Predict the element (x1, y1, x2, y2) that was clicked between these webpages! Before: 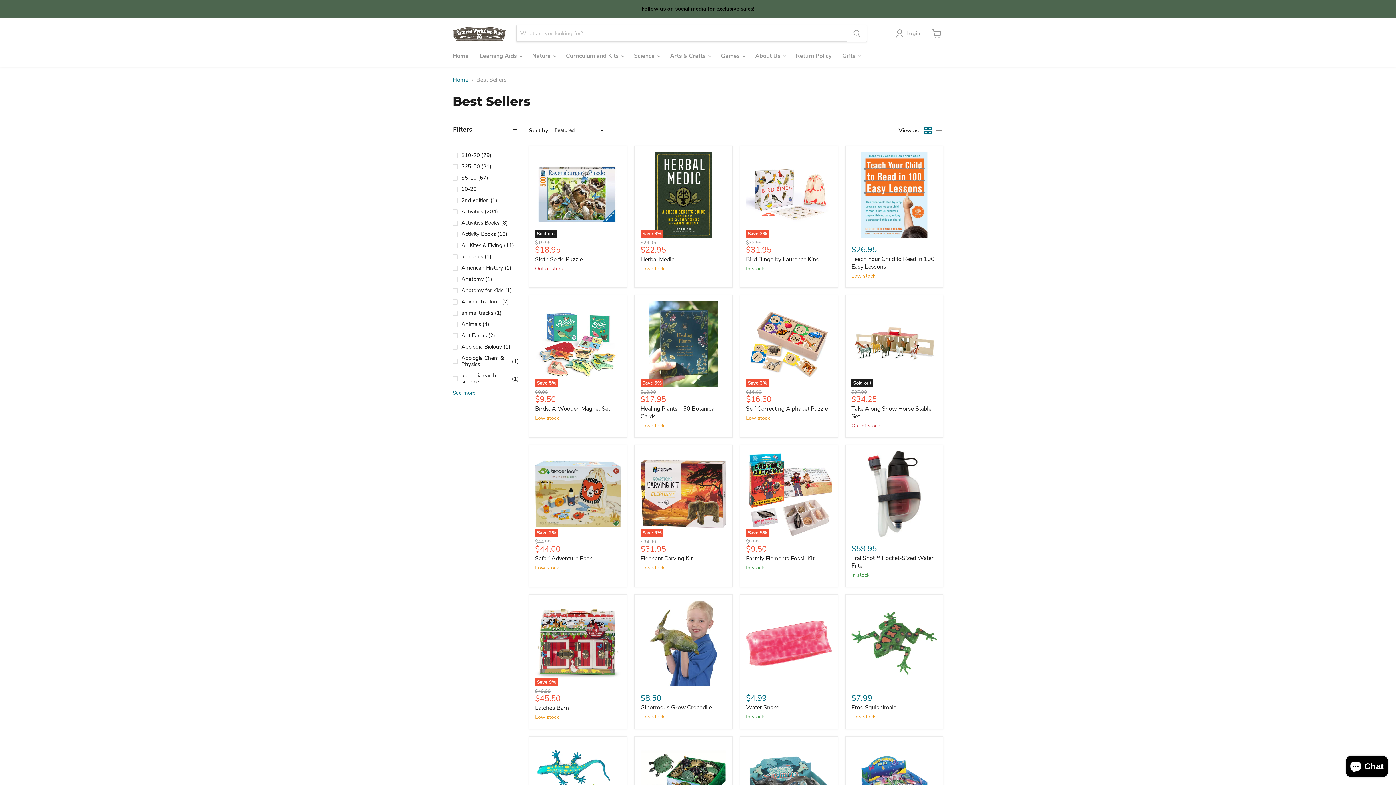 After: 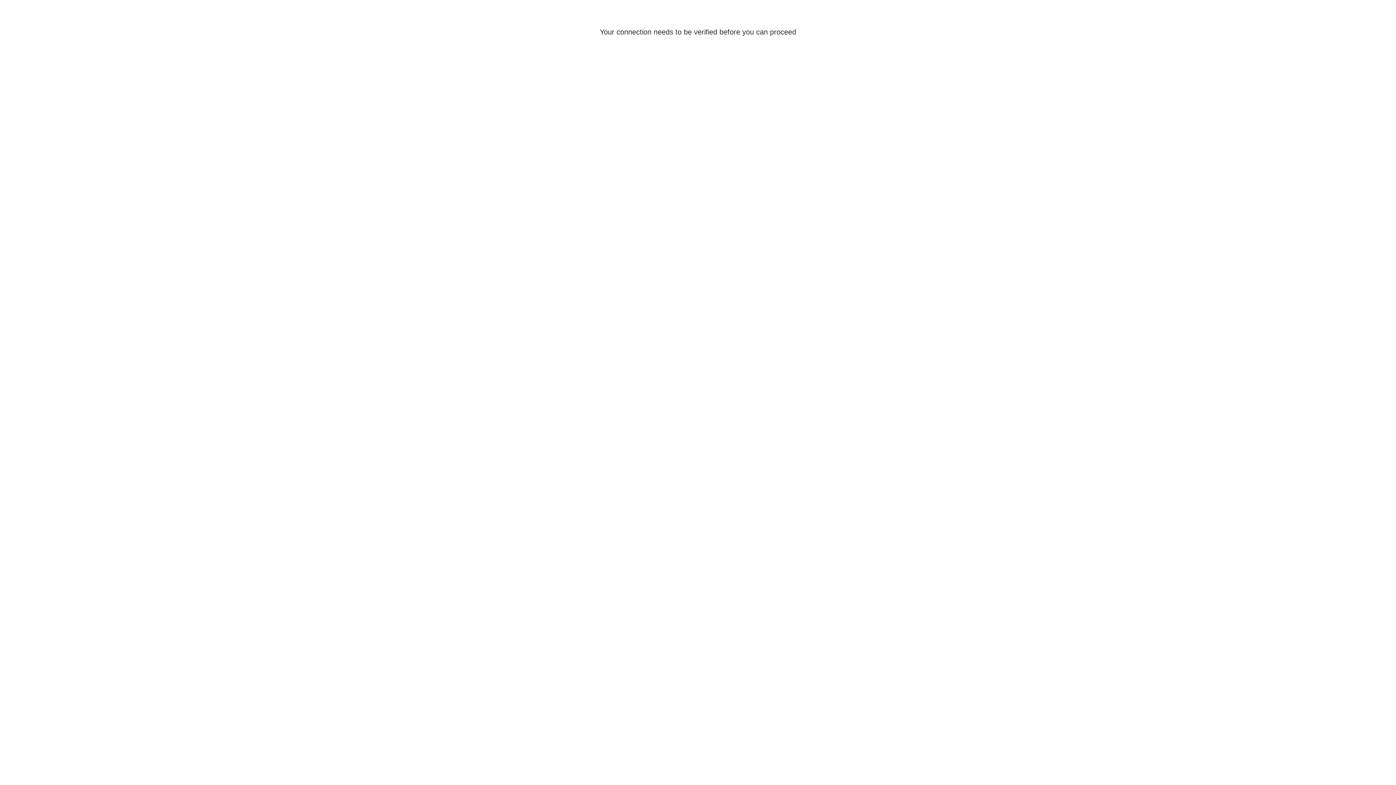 Action: bbox: (790, 48, 837, 63) label: Return Policy